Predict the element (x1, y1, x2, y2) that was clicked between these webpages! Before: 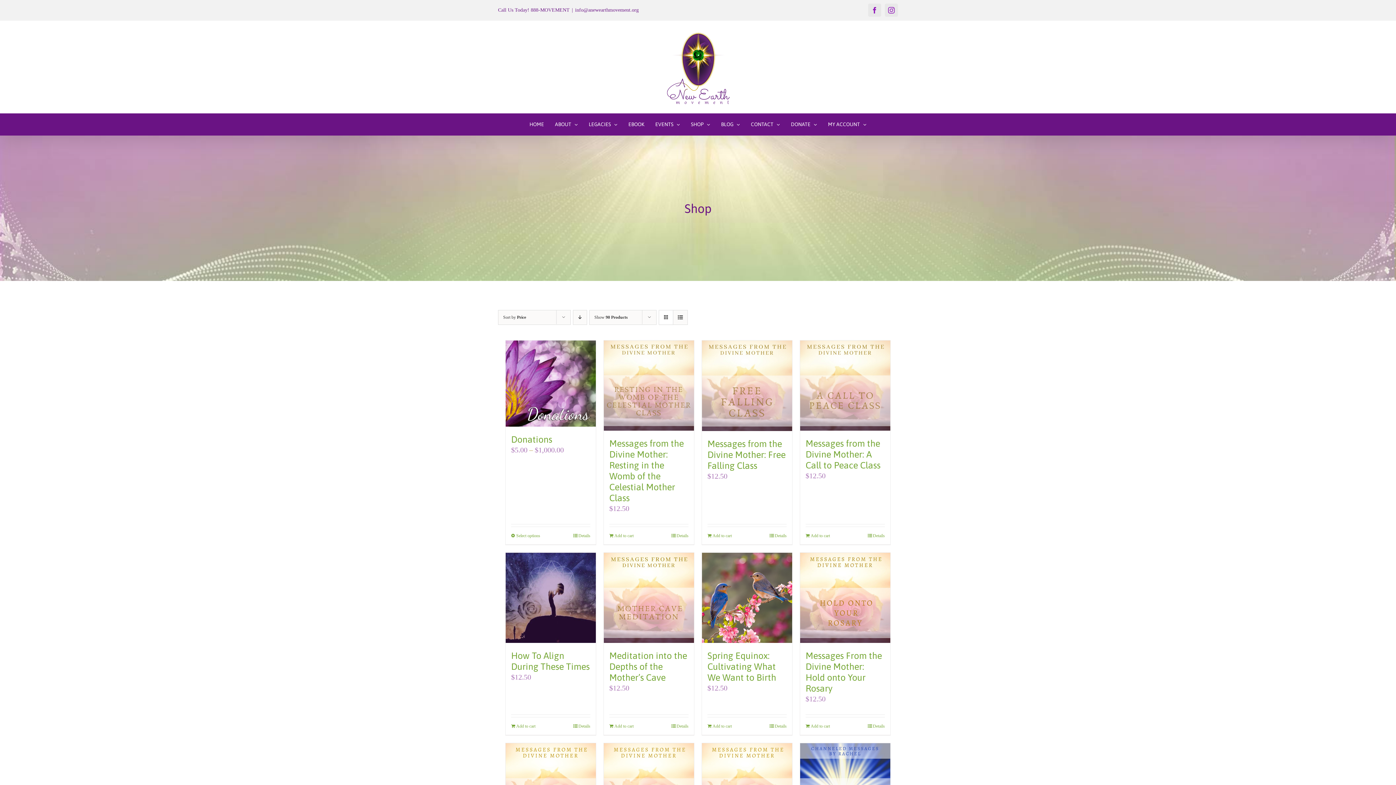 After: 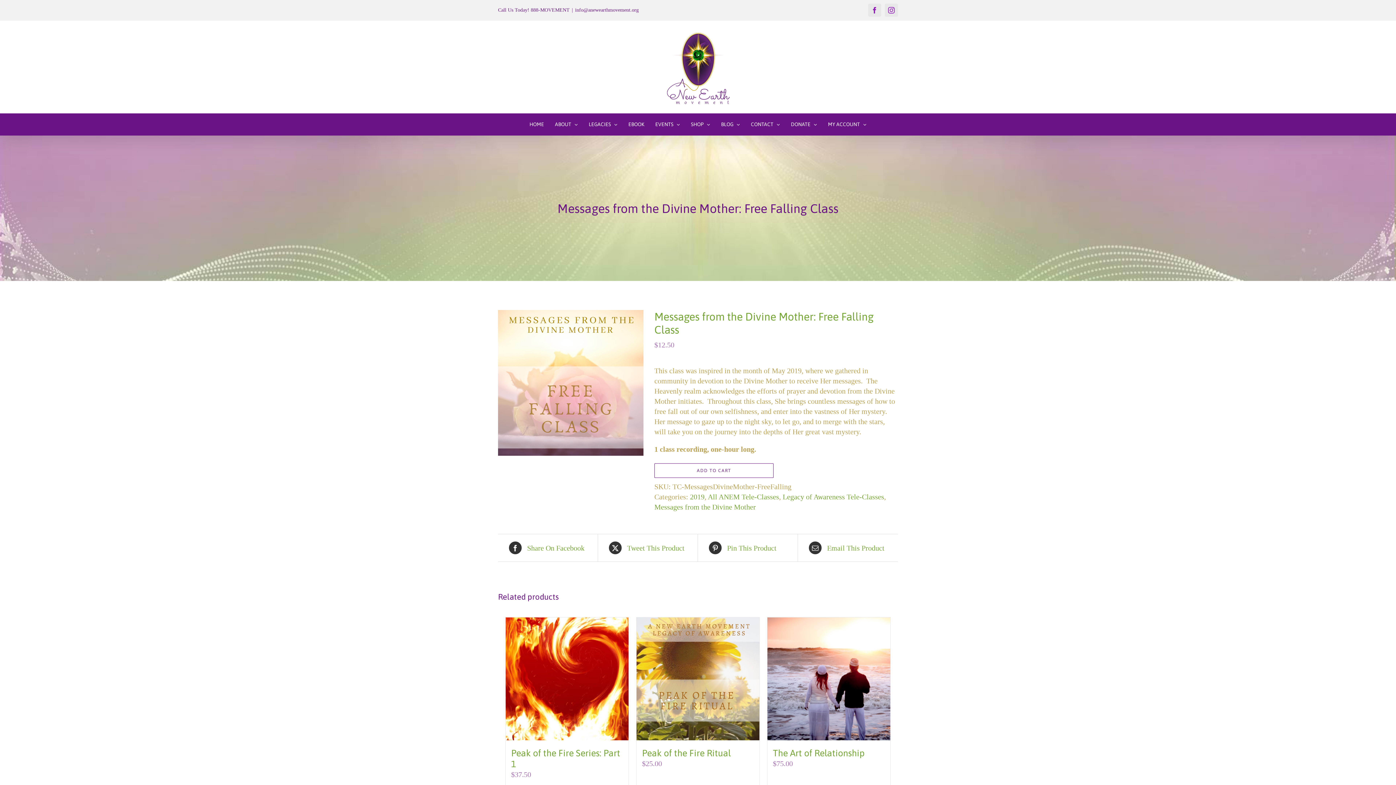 Action: bbox: (707, 438, 785, 470) label: Messages from the Divine Mother: Free Falling Class